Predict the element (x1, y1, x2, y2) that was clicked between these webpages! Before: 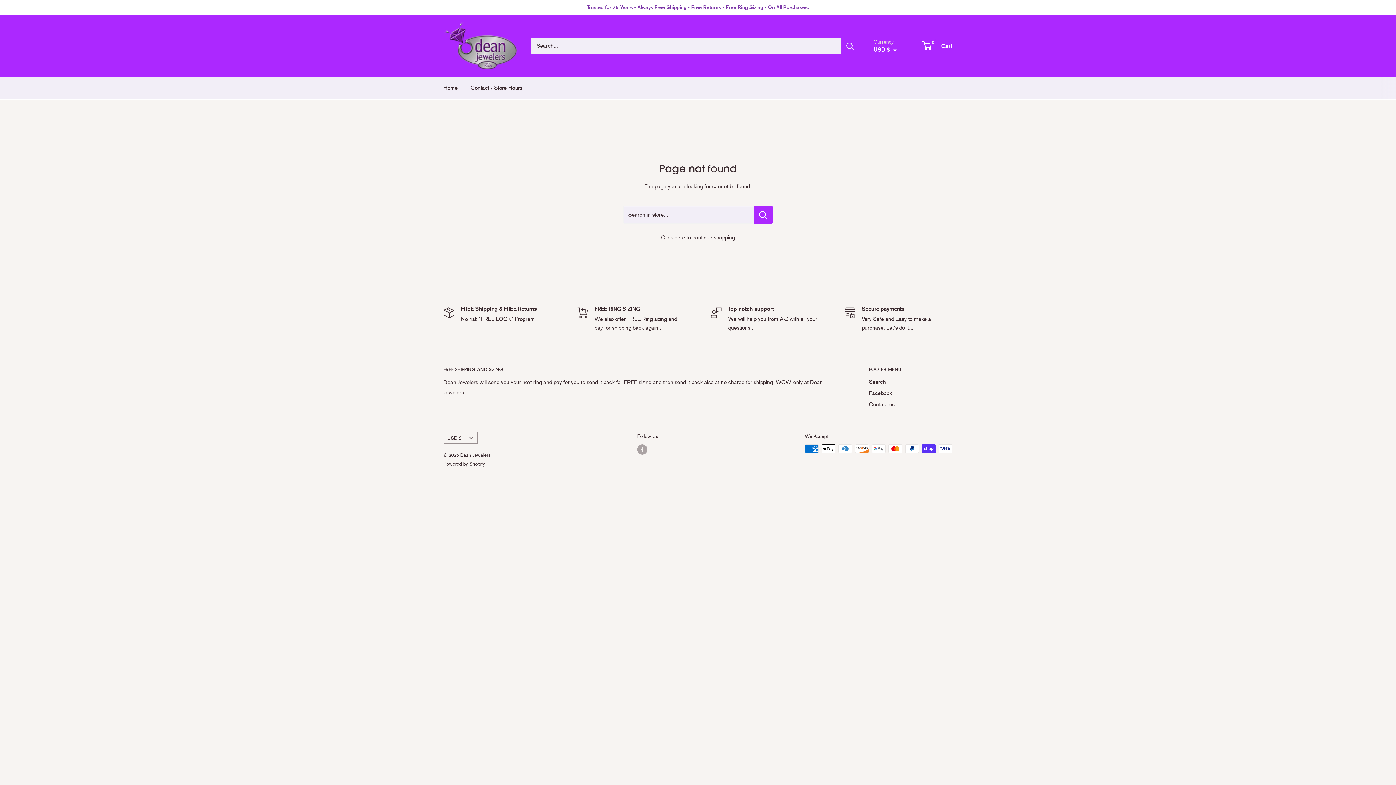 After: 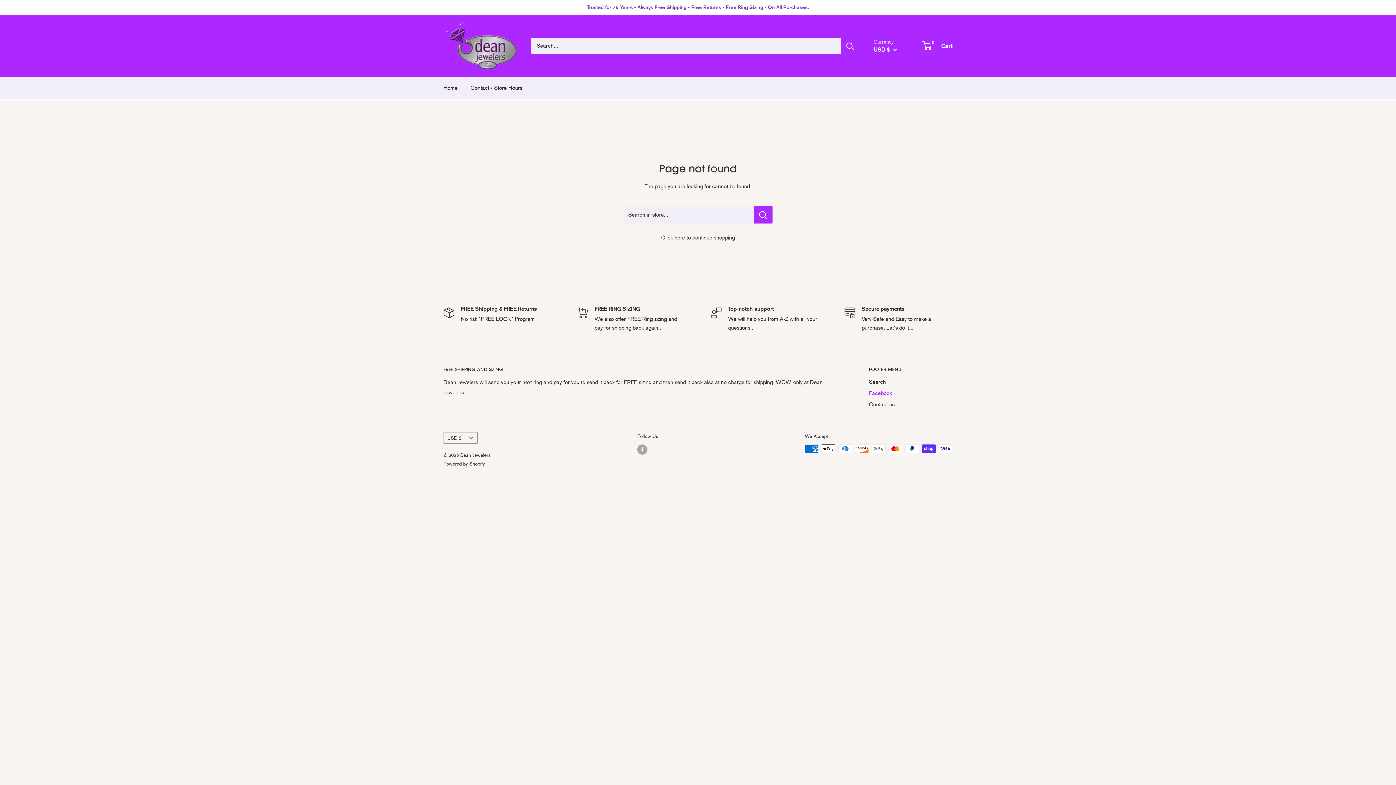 Action: bbox: (869, 388, 952, 399) label: Facebook